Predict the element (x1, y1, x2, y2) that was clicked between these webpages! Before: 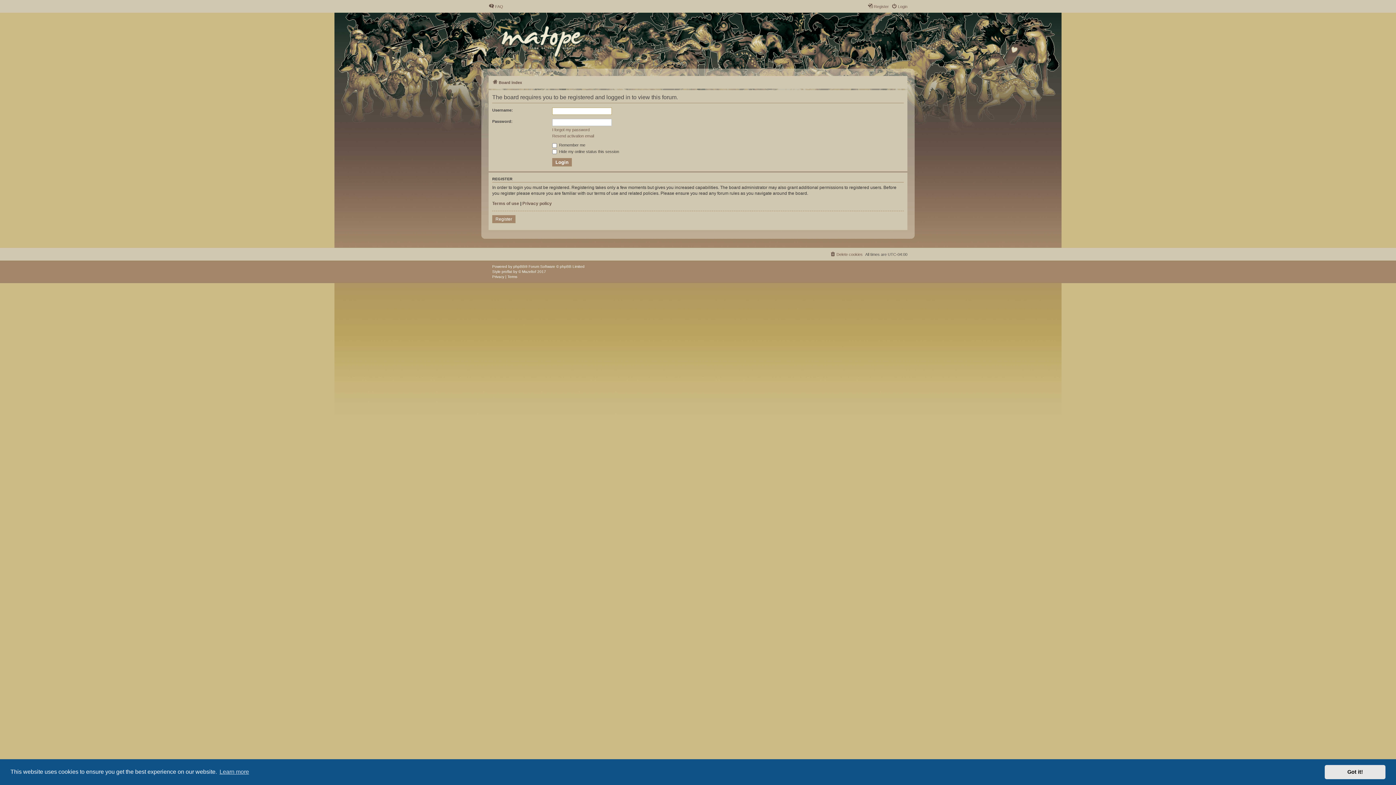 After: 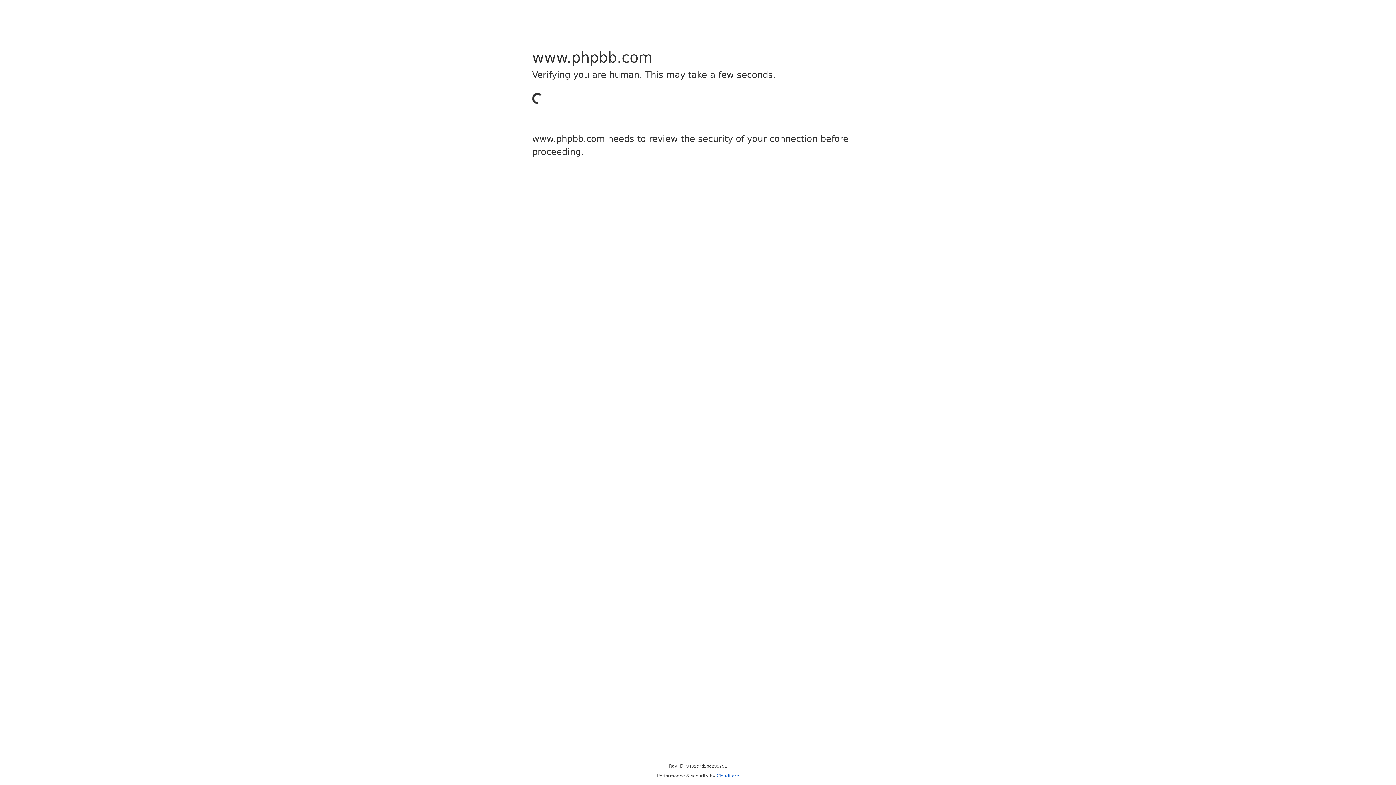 Action: bbox: (513, 264, 525, 269) label: phpBB